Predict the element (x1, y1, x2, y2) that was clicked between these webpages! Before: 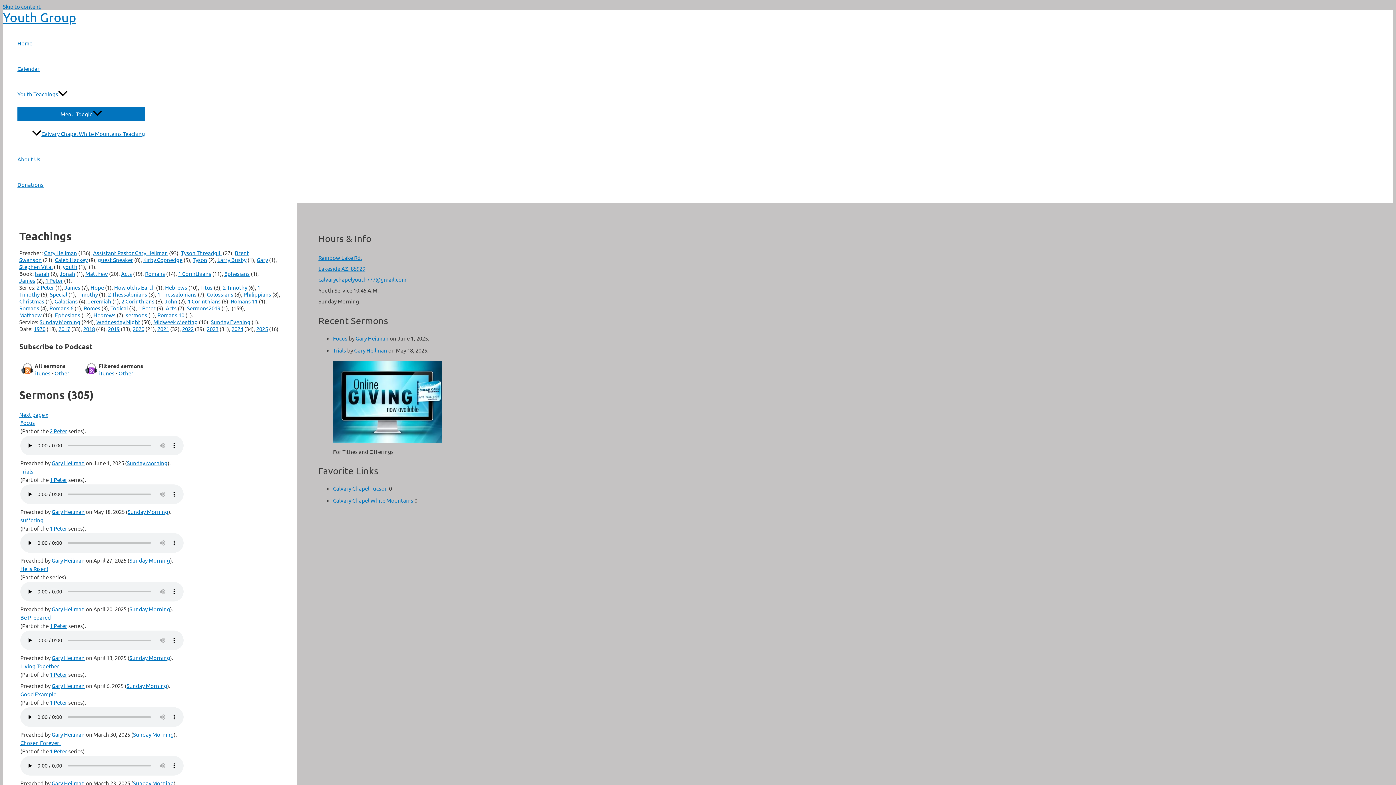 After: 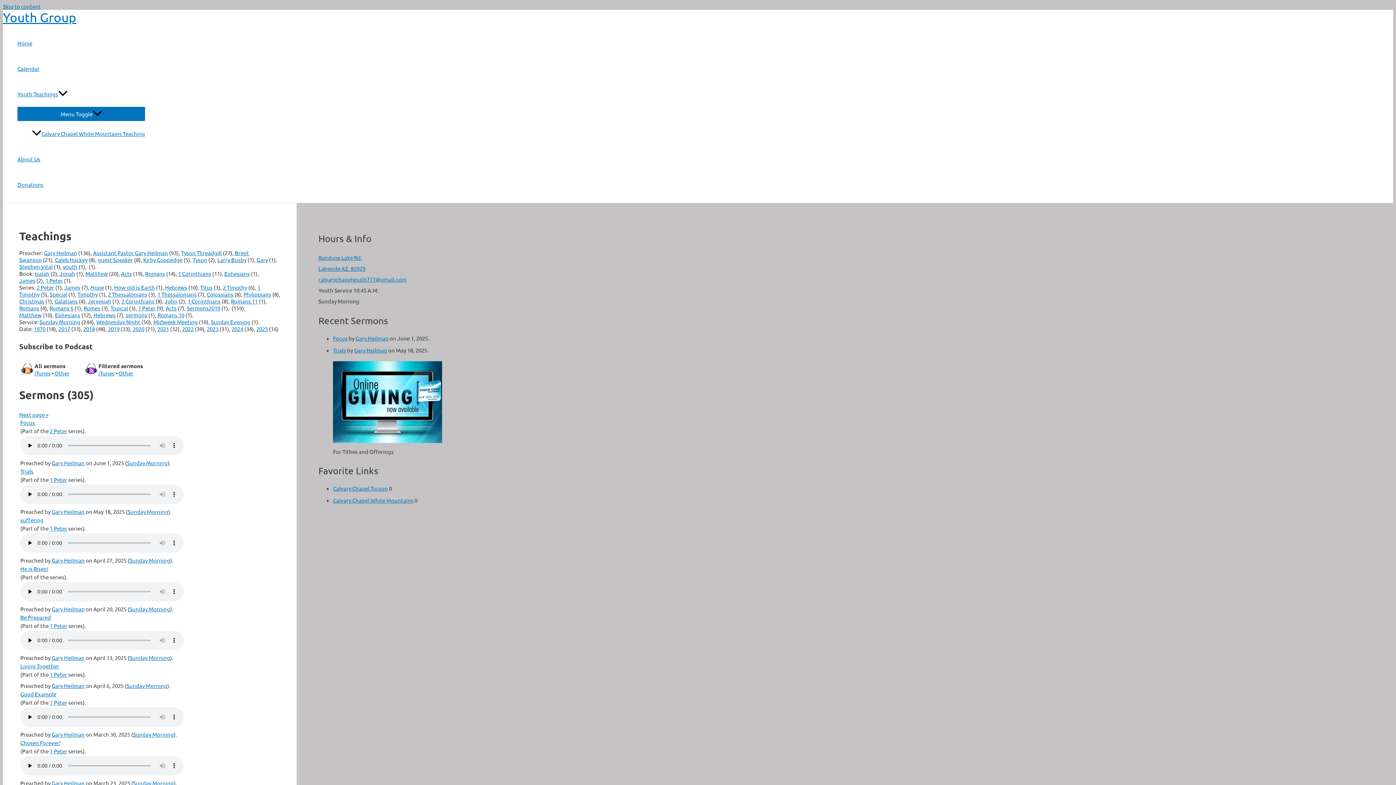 Action: bbox: (85, 270, 108, 277) label: Matthew